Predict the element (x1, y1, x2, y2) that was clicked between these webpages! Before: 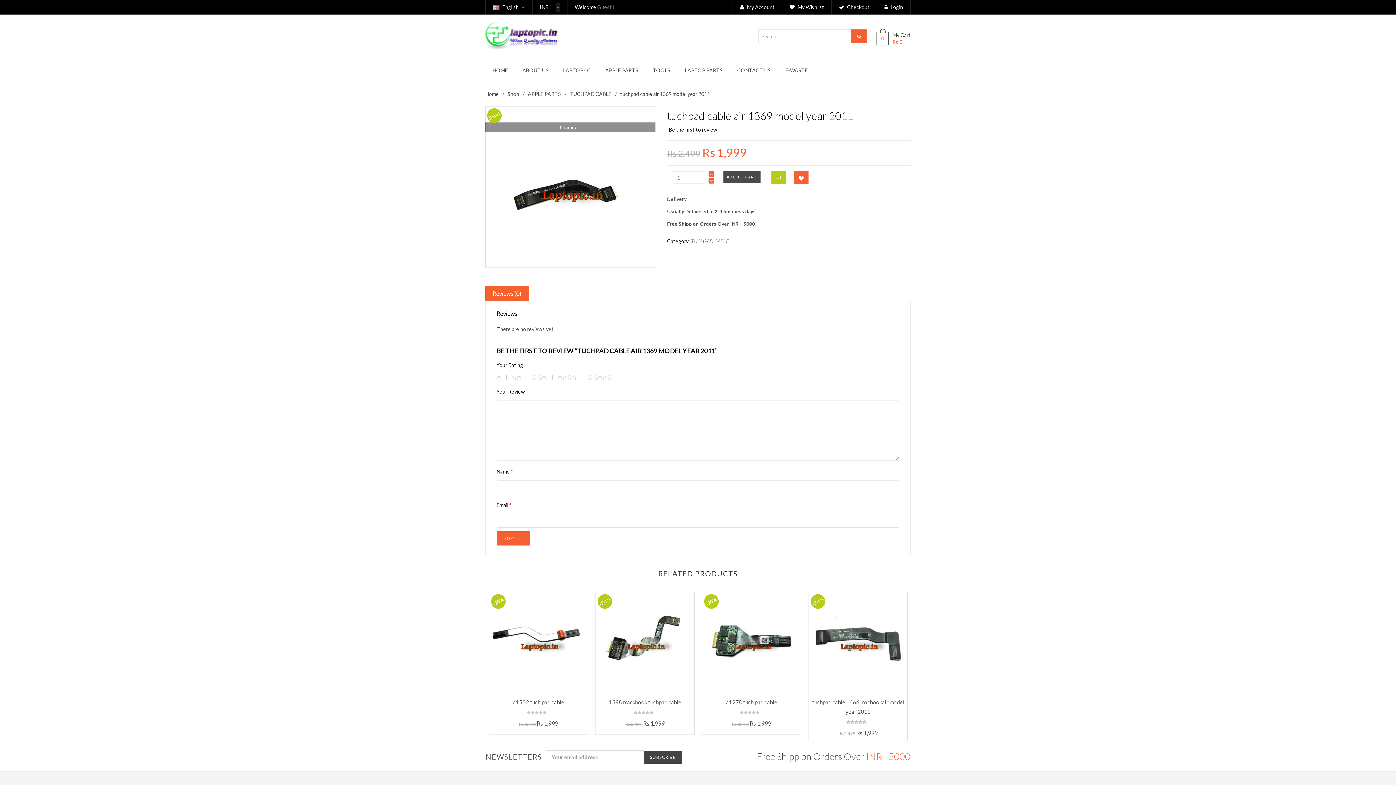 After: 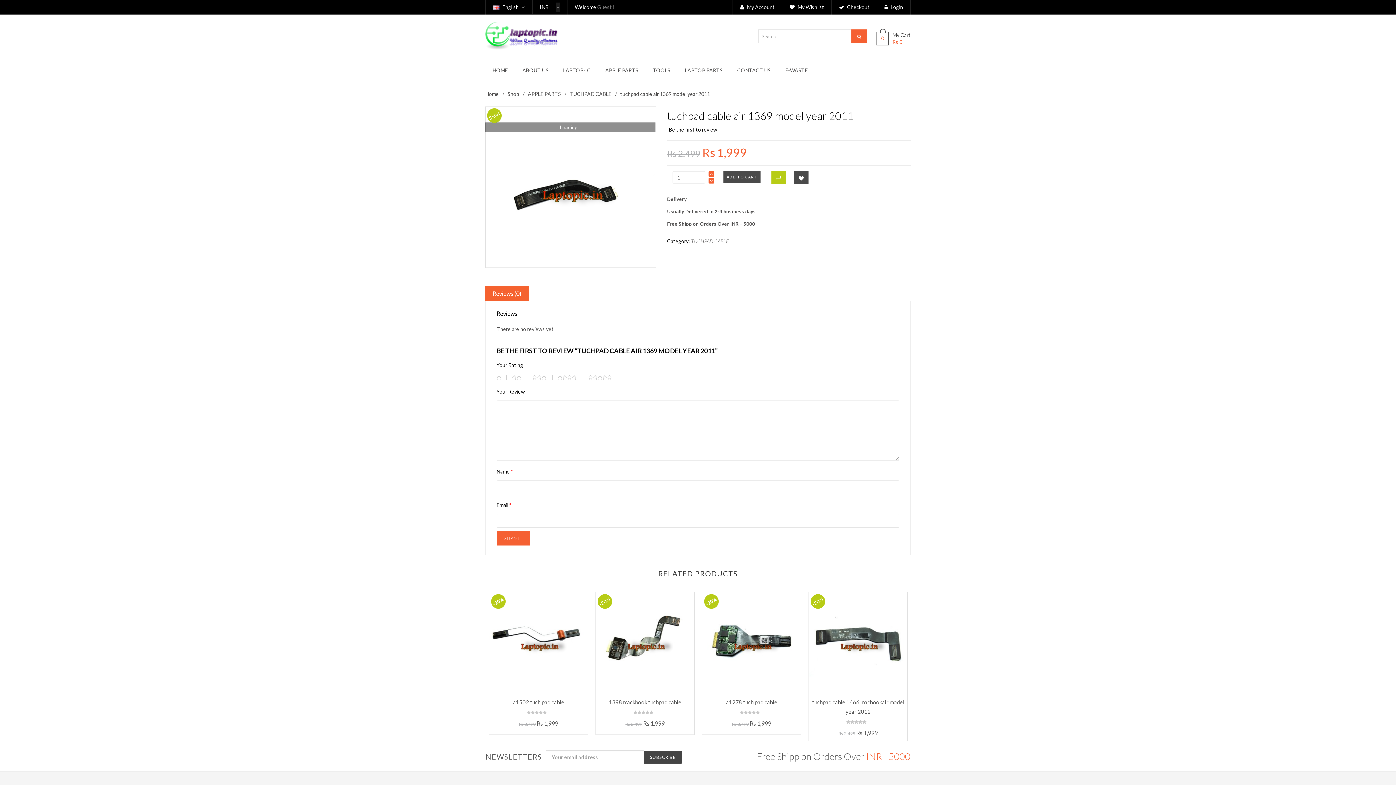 Action: bbox: (794, 171, 808, 184) label: ADD TO WISHLIST